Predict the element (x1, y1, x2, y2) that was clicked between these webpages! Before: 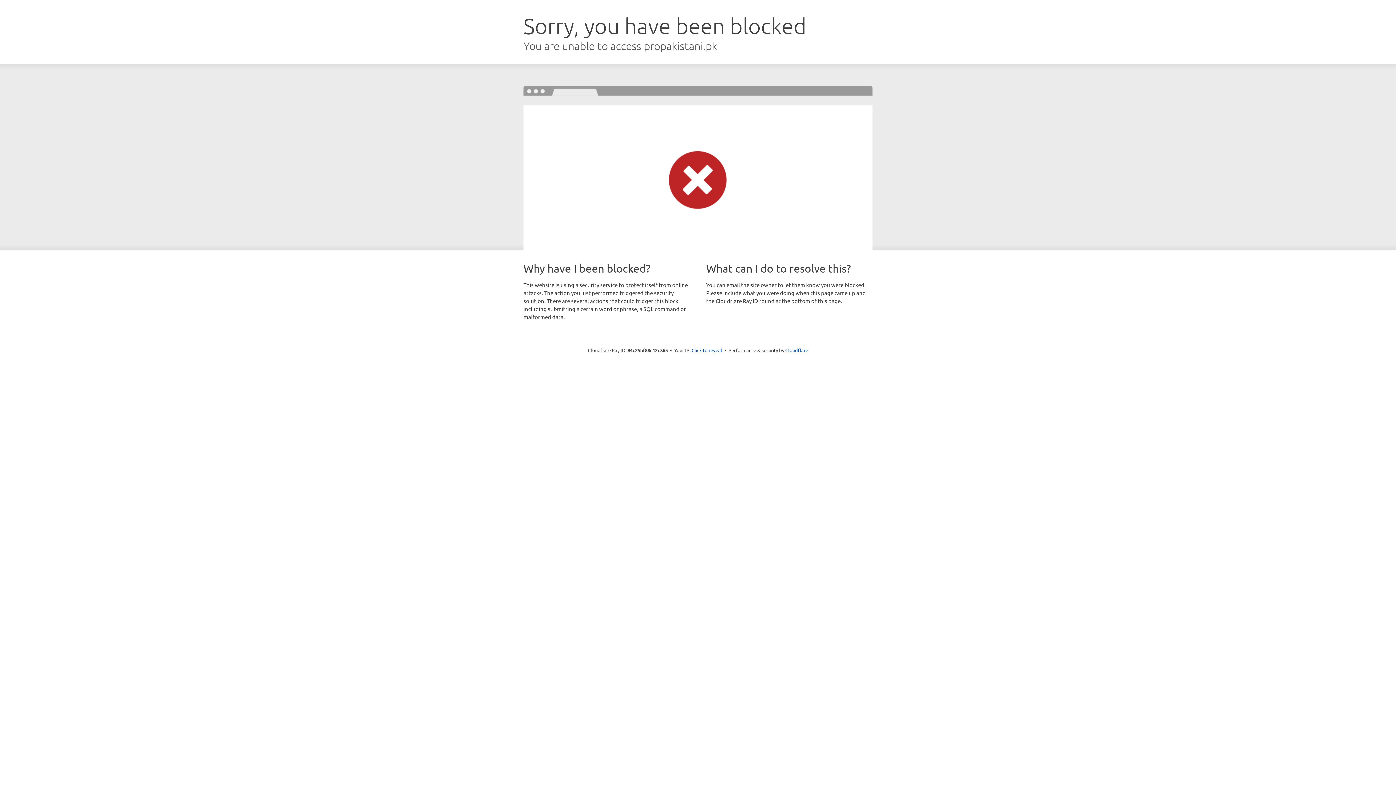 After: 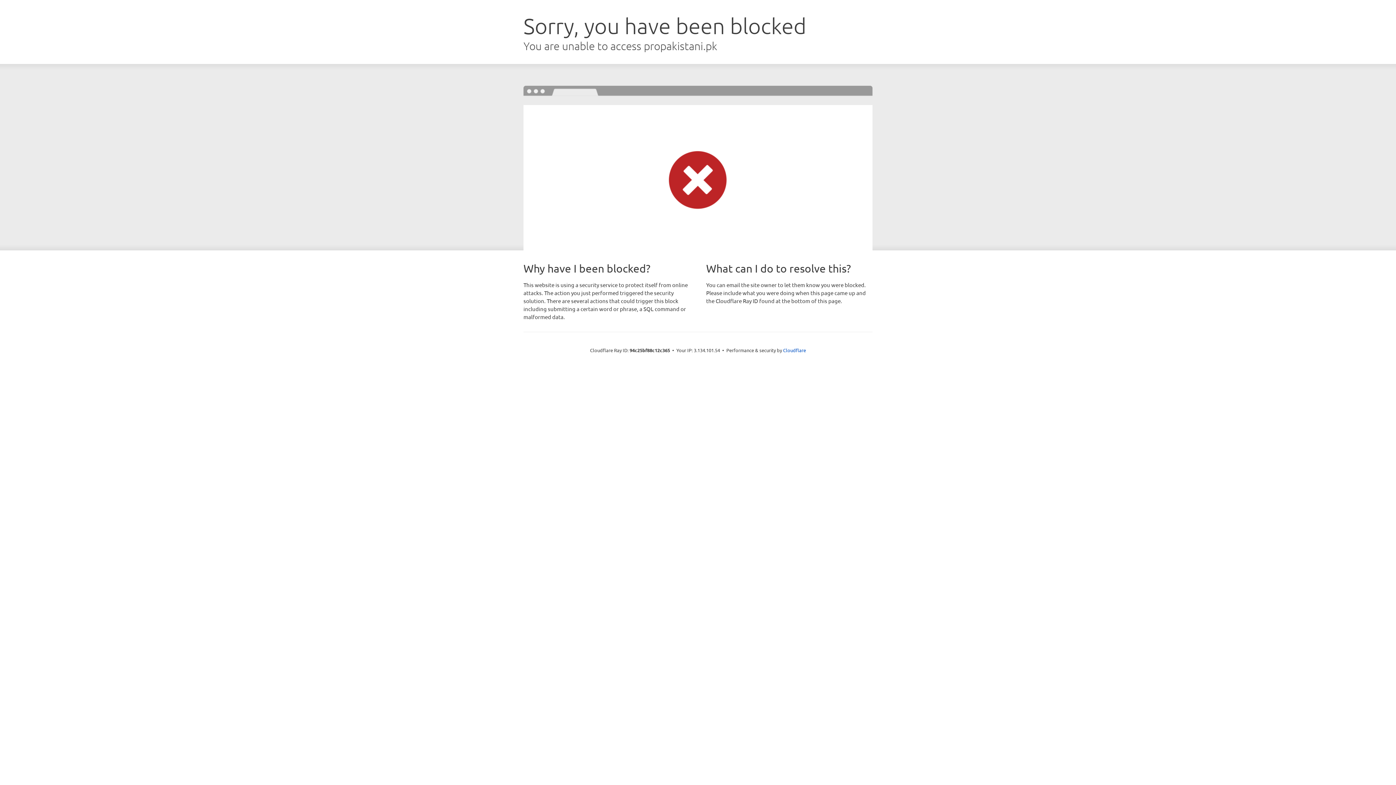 Action: bbox: (691, 346, 722, 353) label: Click to reveal